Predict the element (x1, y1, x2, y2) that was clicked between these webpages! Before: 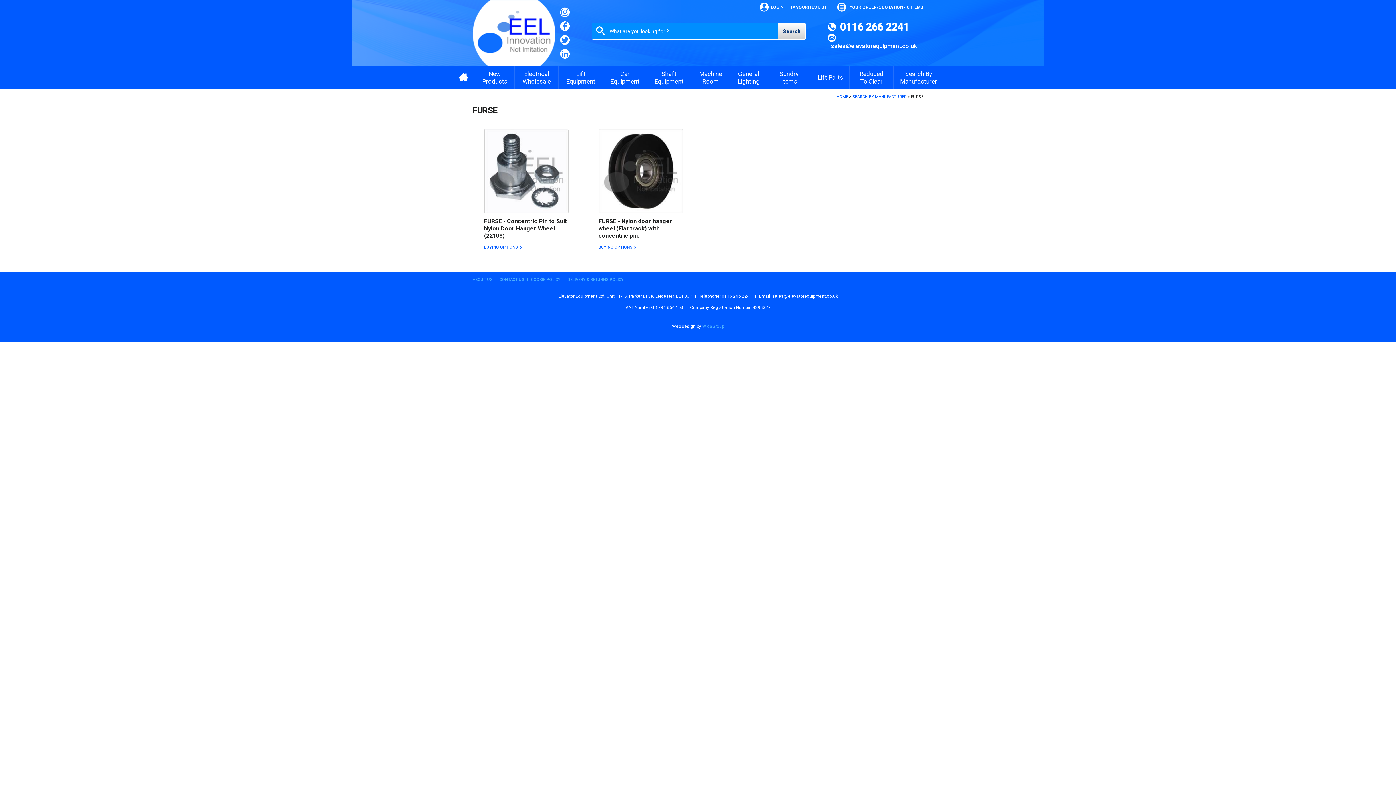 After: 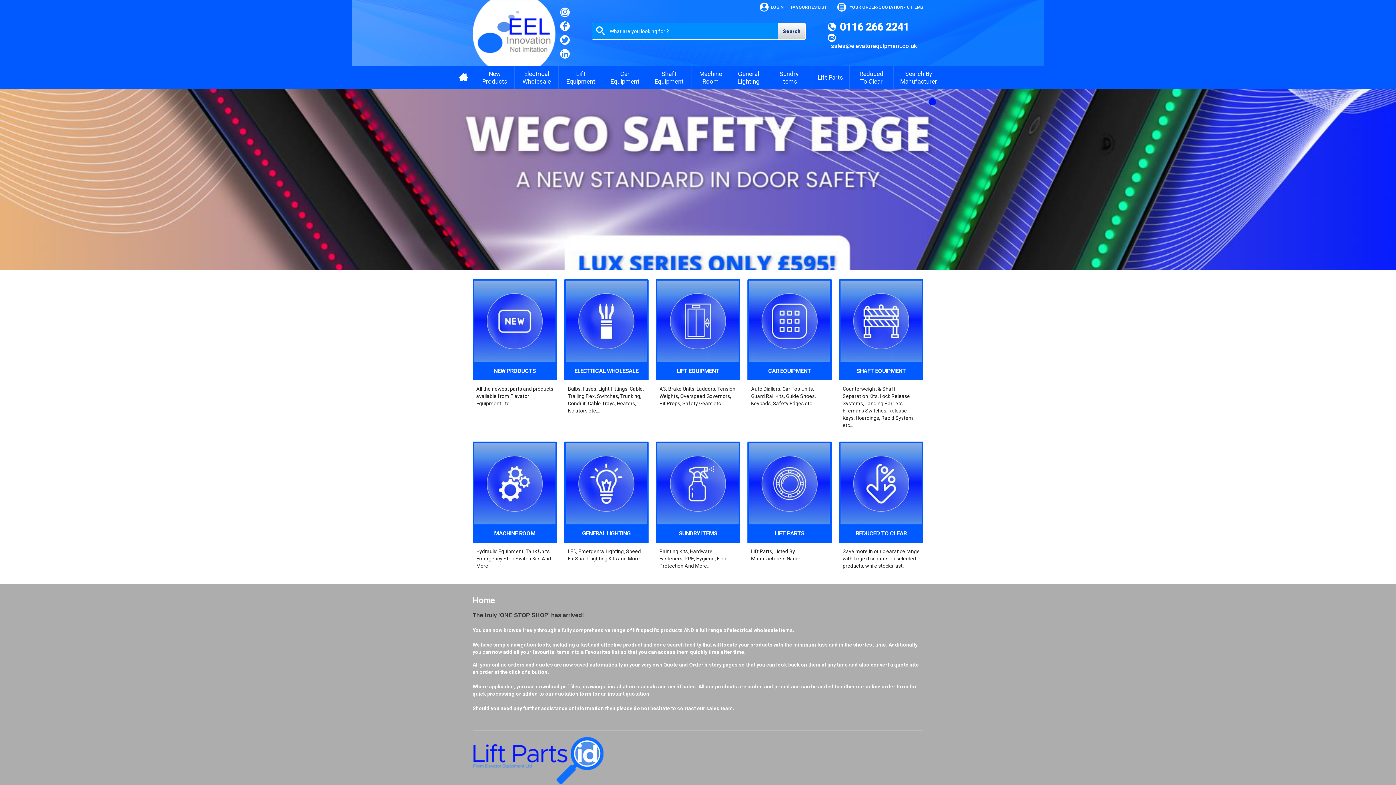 Action: bbox: (472, 0, 555, 66)